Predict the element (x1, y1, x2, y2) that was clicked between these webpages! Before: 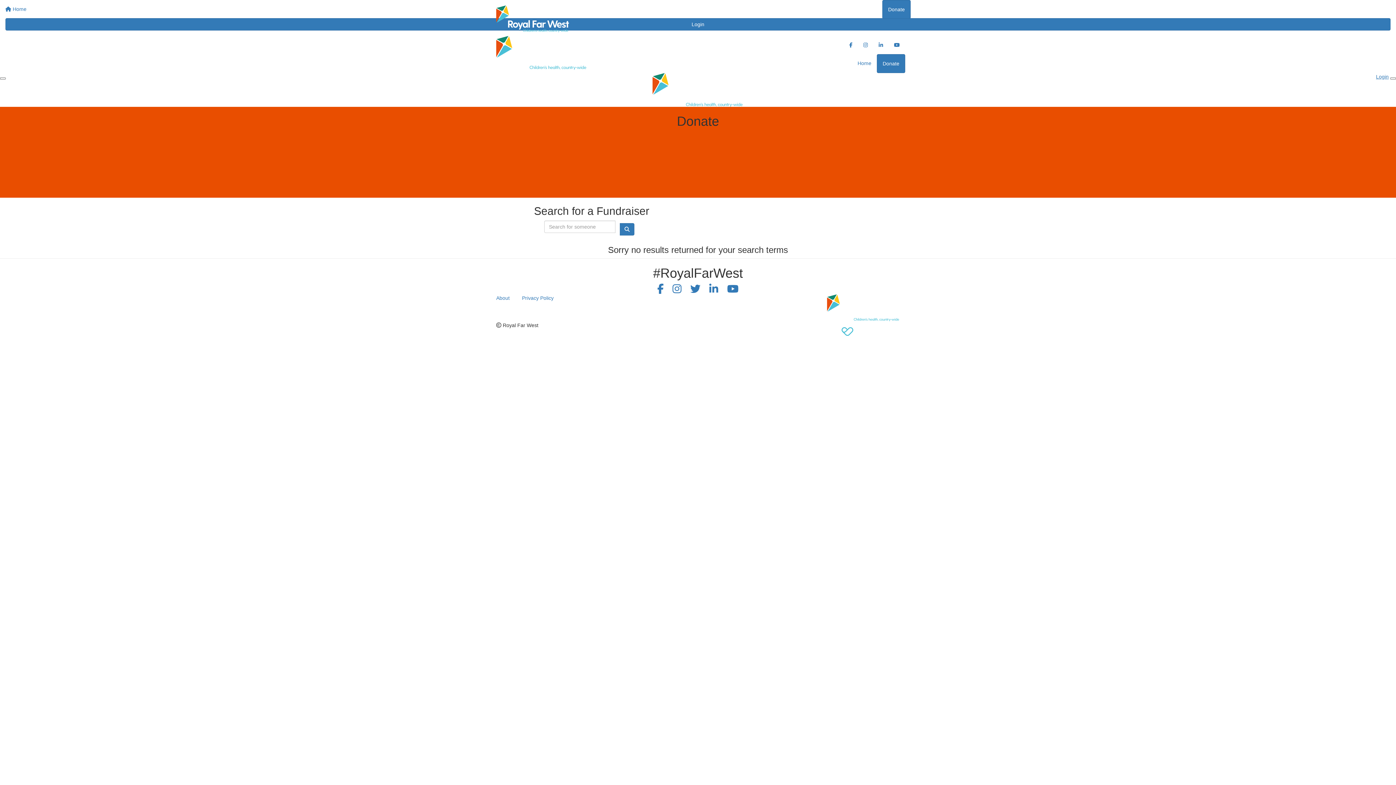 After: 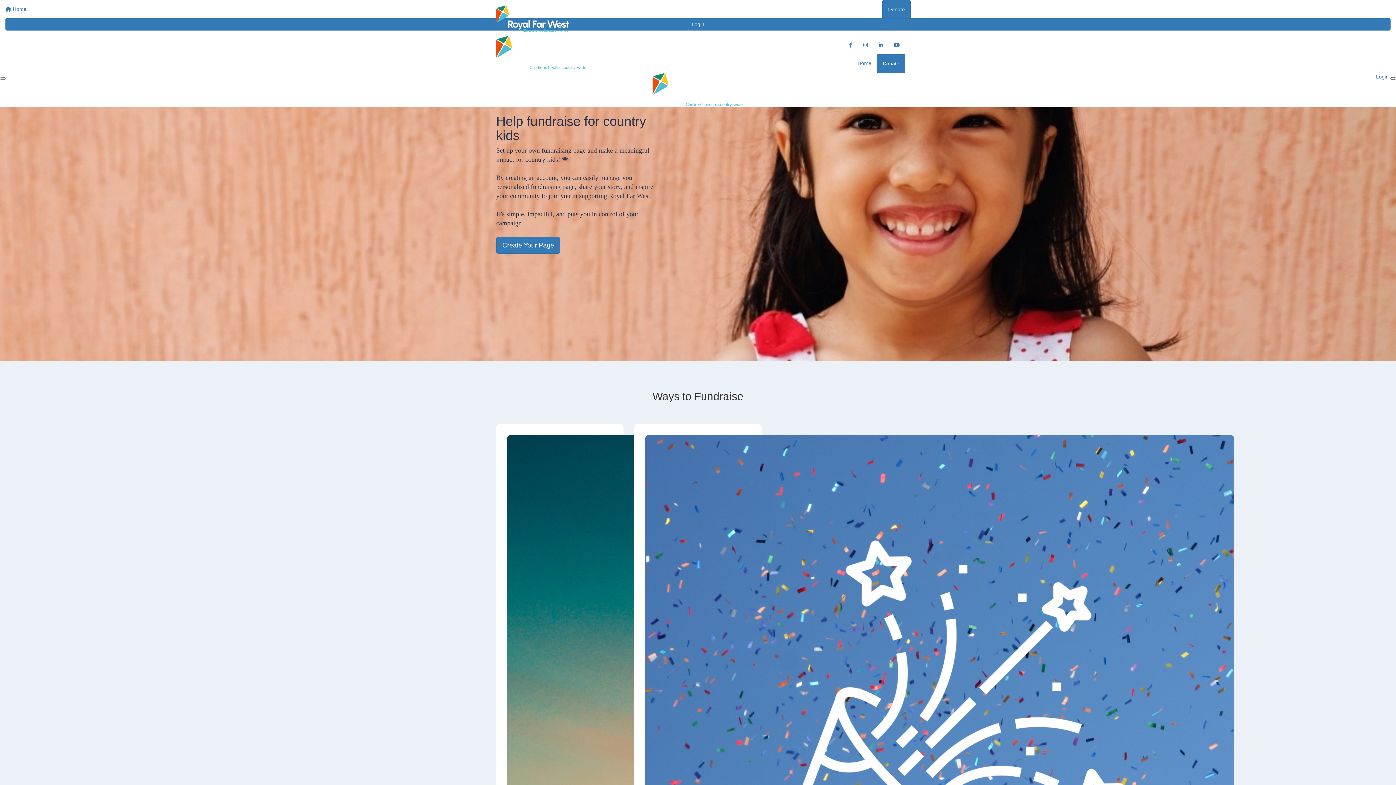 Action: bbox: (652, 86, 743, 92)